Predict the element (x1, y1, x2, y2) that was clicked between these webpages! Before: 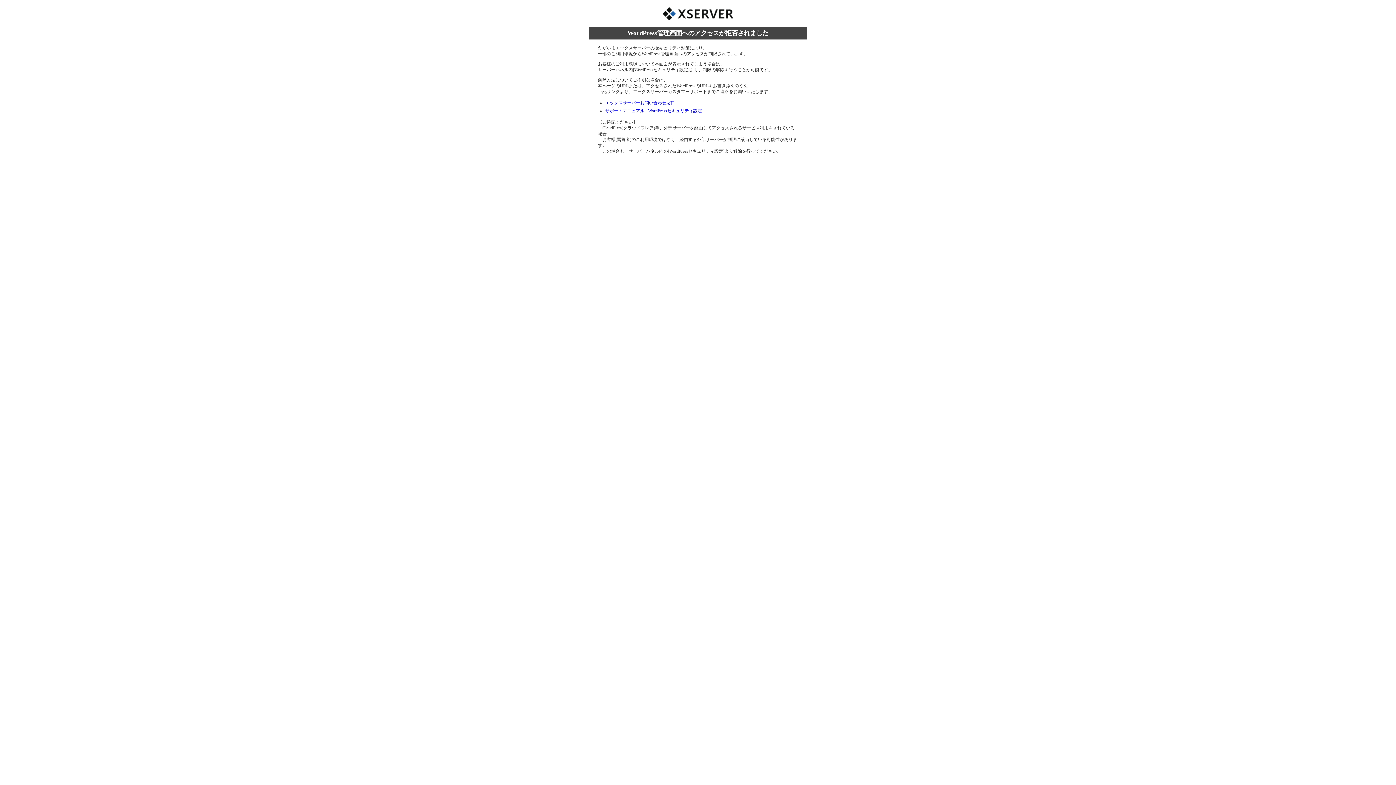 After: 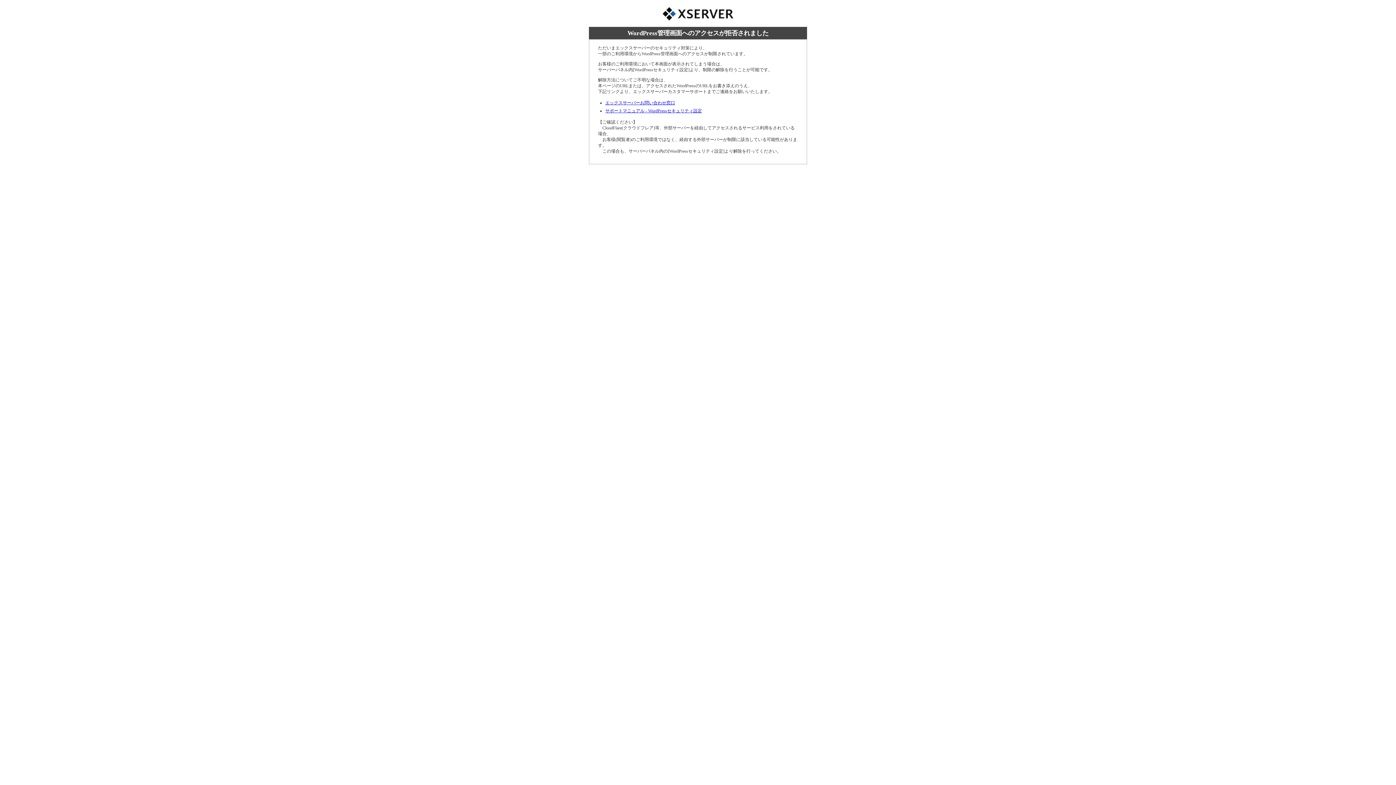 Action: label: サポートマニュアル - WordPressセキュリティ設定 bbox: (605, 108, 702, 113)